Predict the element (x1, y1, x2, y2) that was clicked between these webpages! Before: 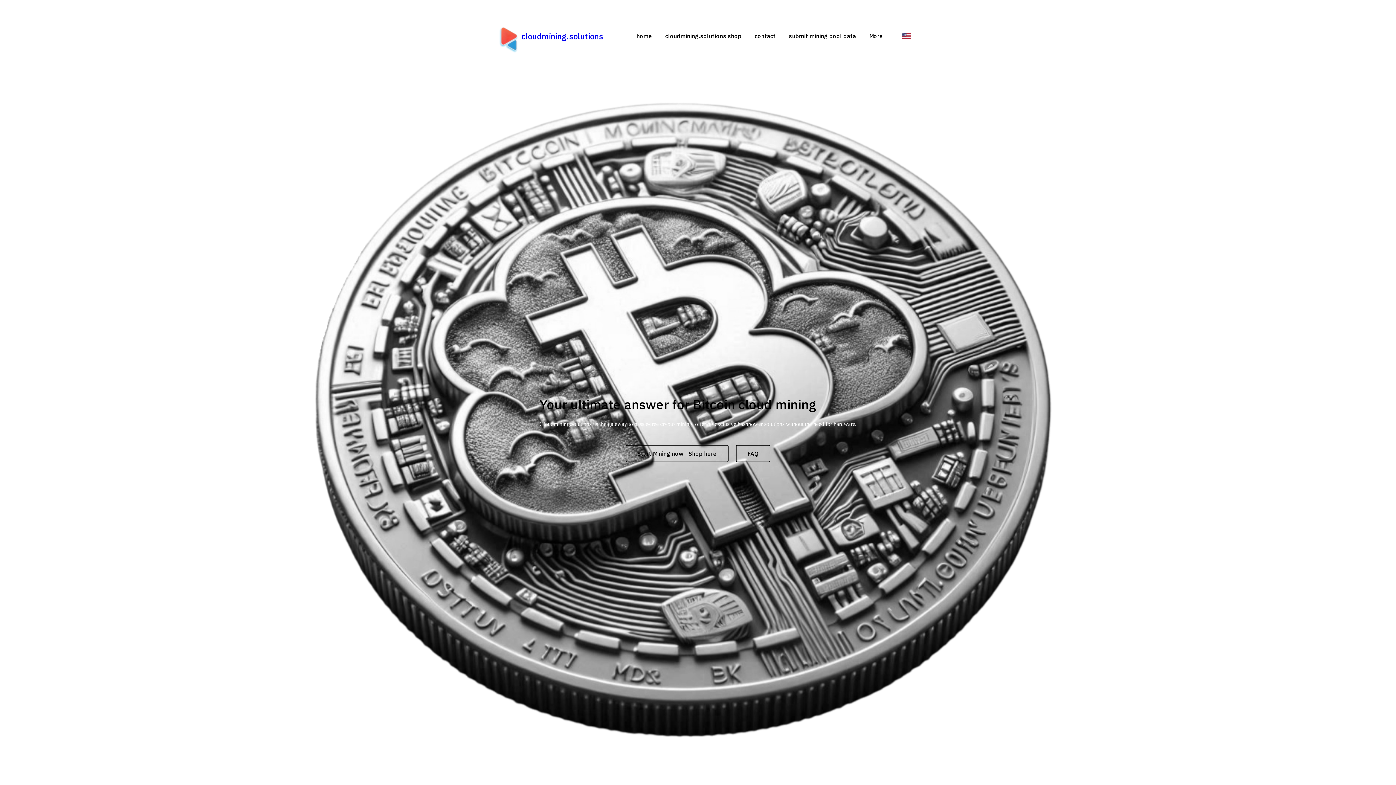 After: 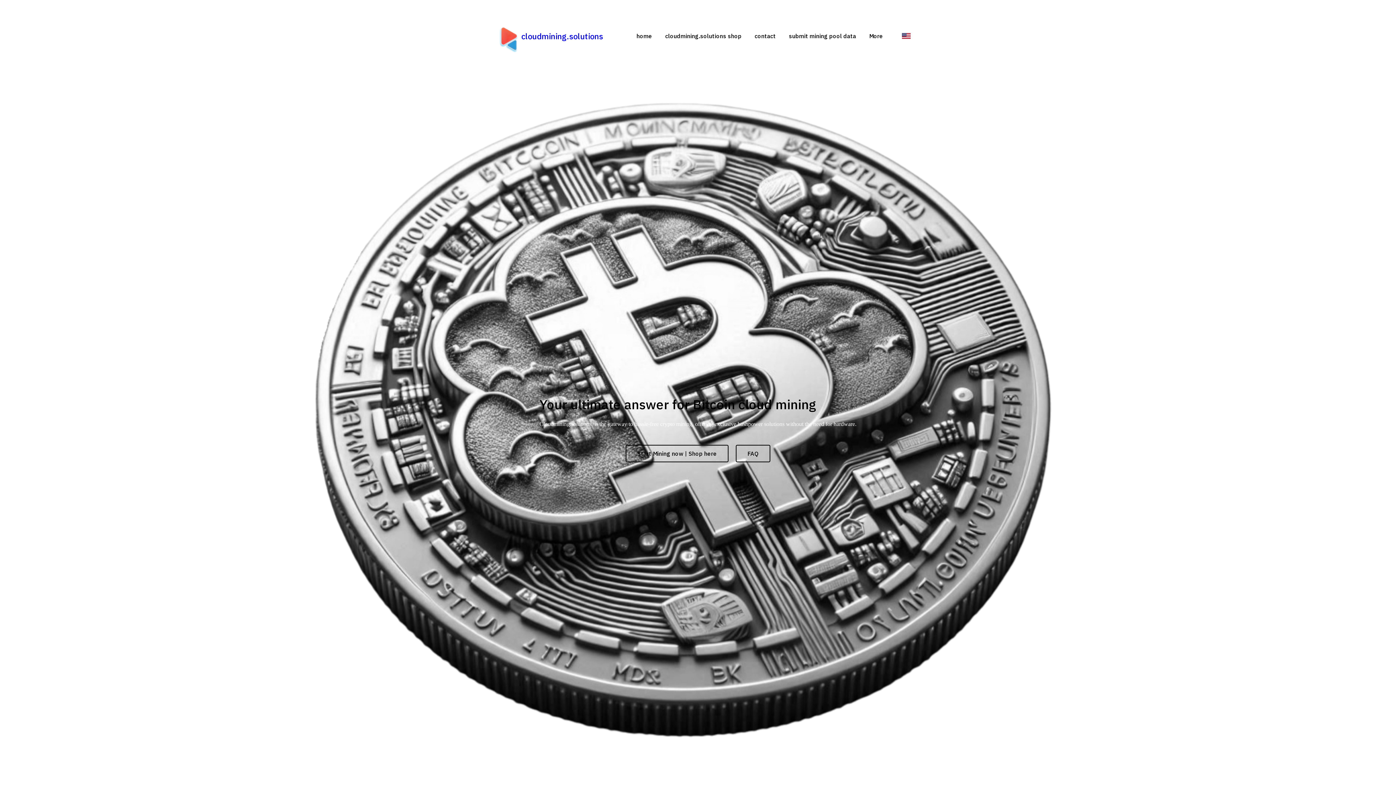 Action: label: cloudmining.solutions bbox: (485, 17, 604, 54)